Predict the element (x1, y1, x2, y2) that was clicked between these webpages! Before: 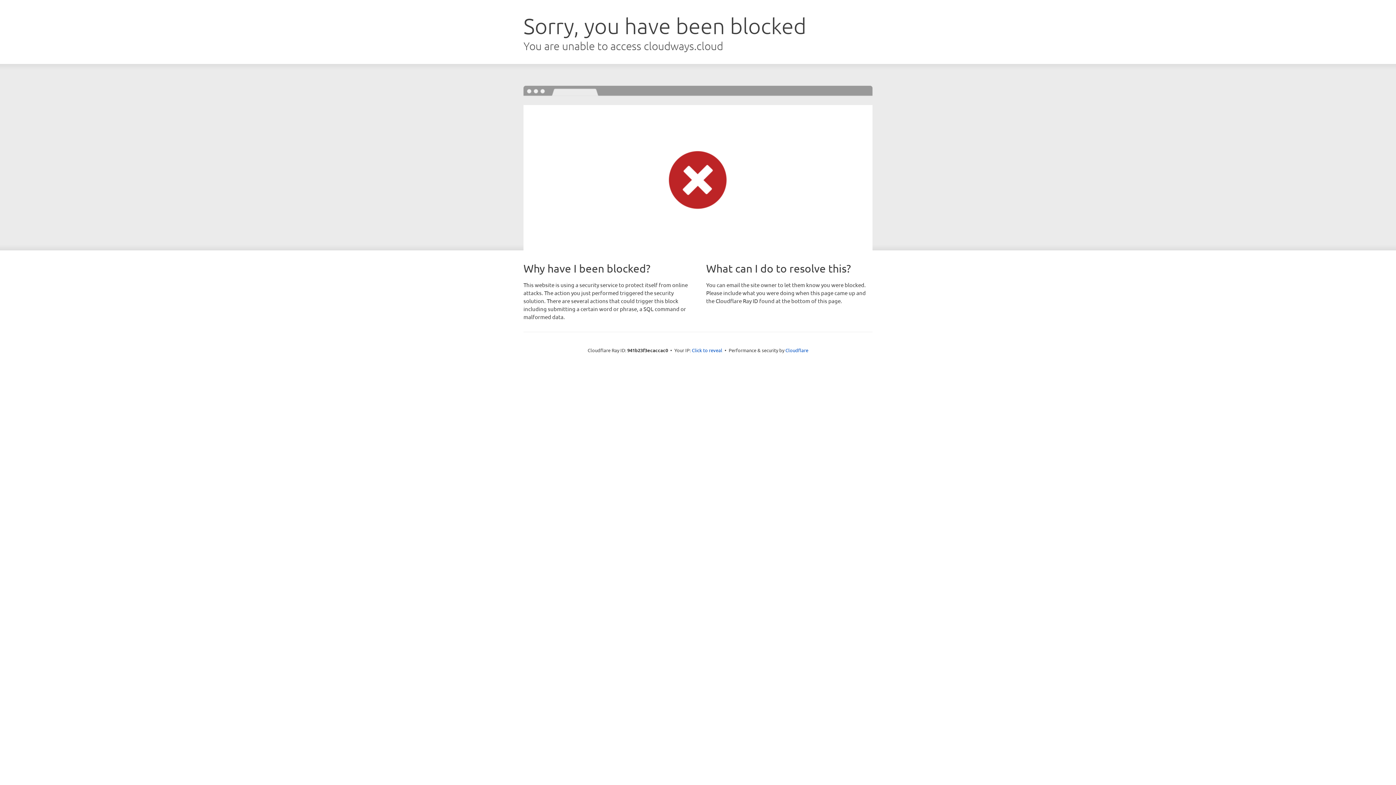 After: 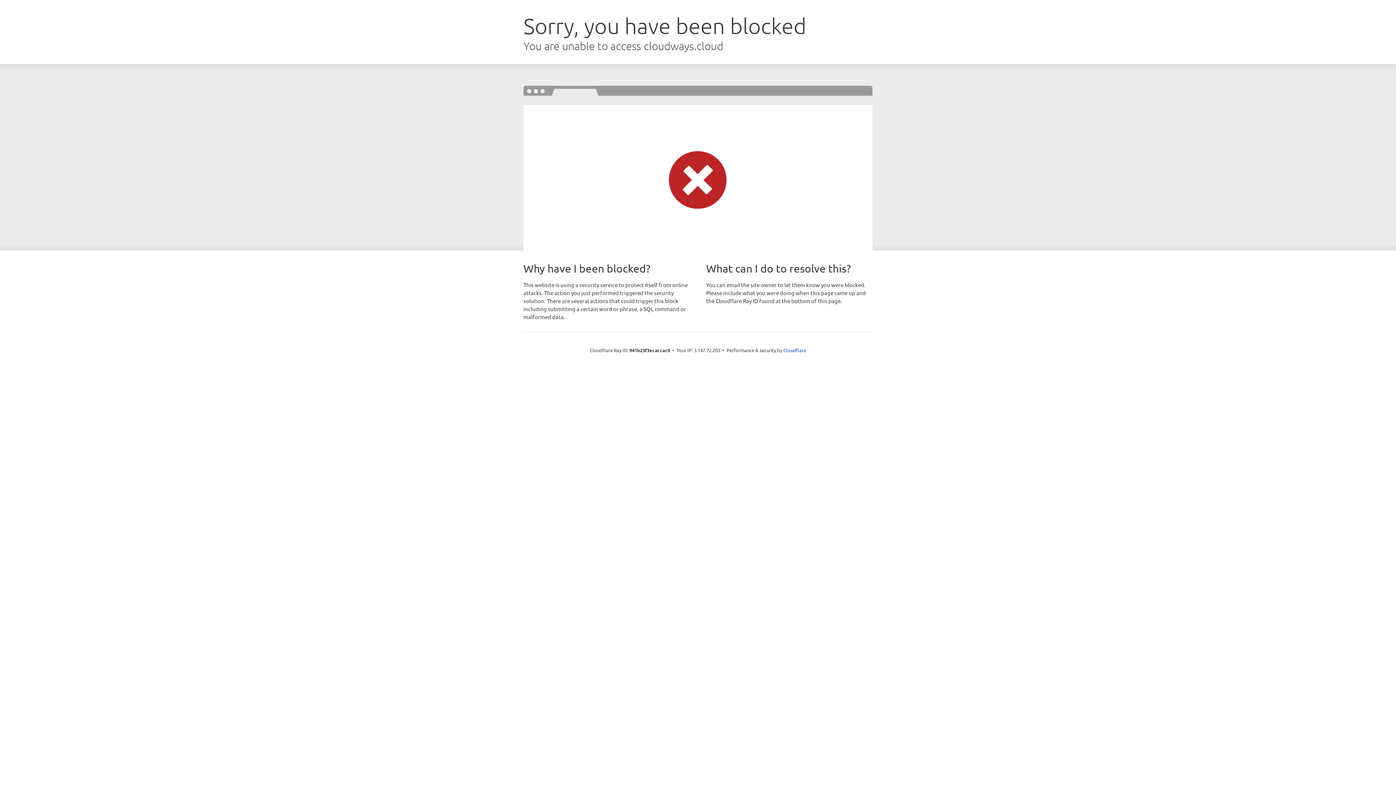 Action: label: Click to reveal bbox: (692, 346, 722, 353)